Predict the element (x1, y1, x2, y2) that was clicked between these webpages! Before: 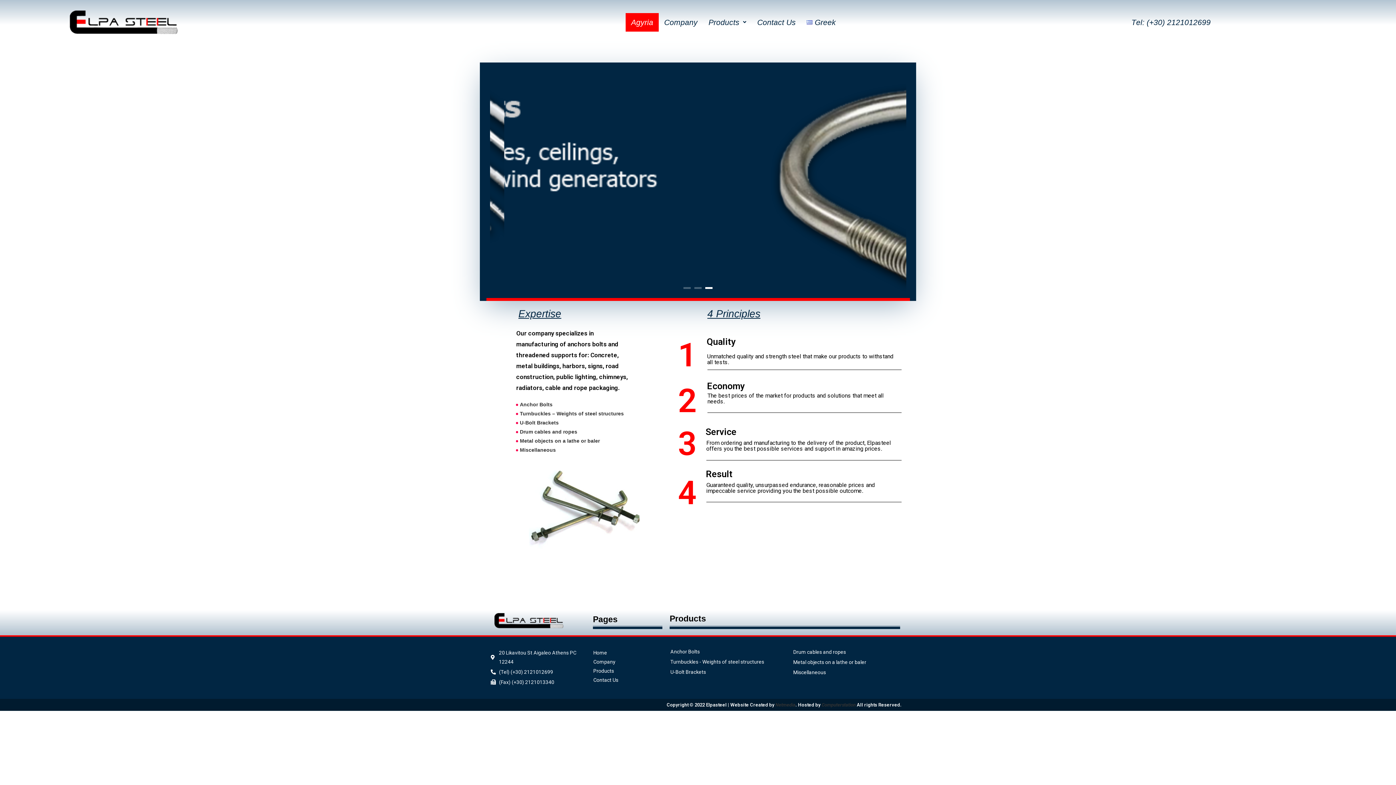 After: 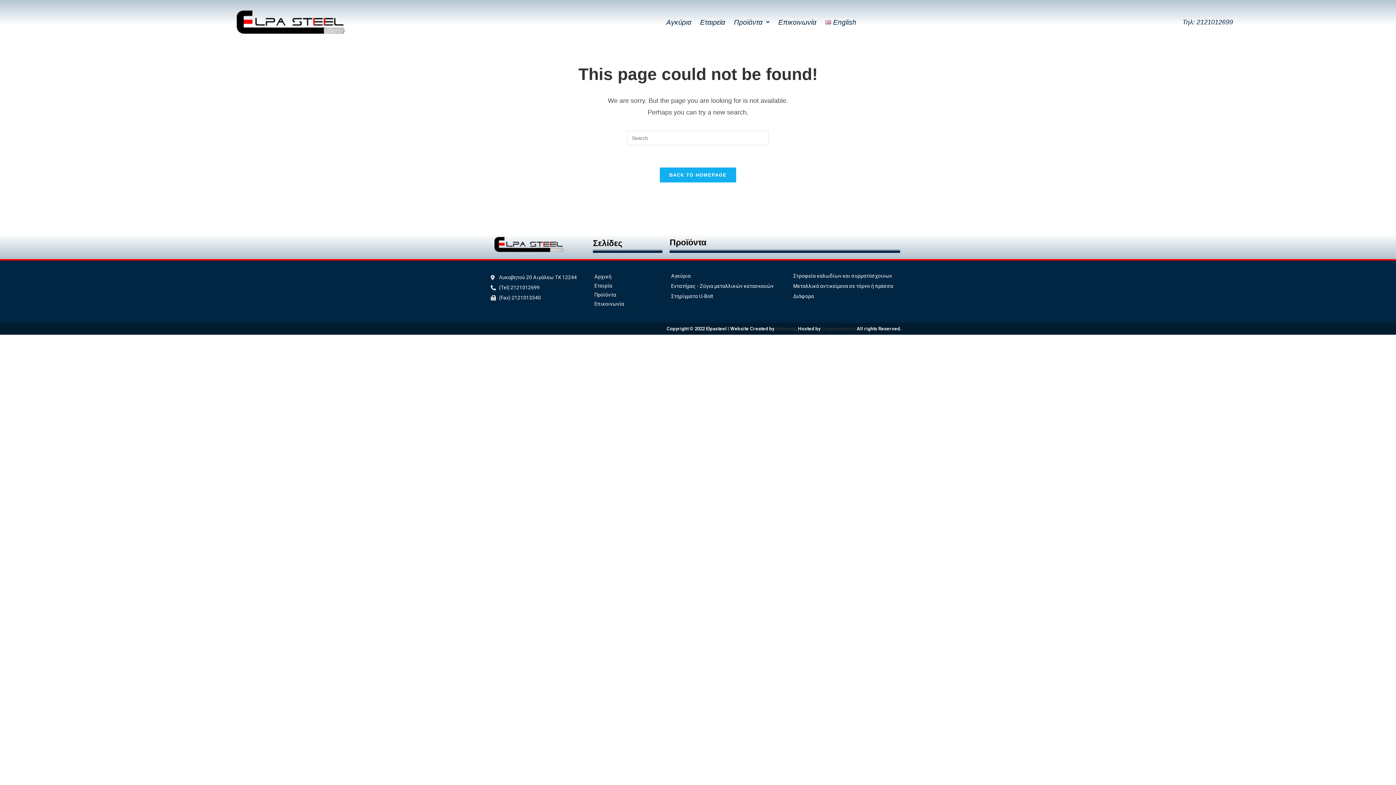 Action: bbox: (520, 447, 556, 453) label: Miscellaneous